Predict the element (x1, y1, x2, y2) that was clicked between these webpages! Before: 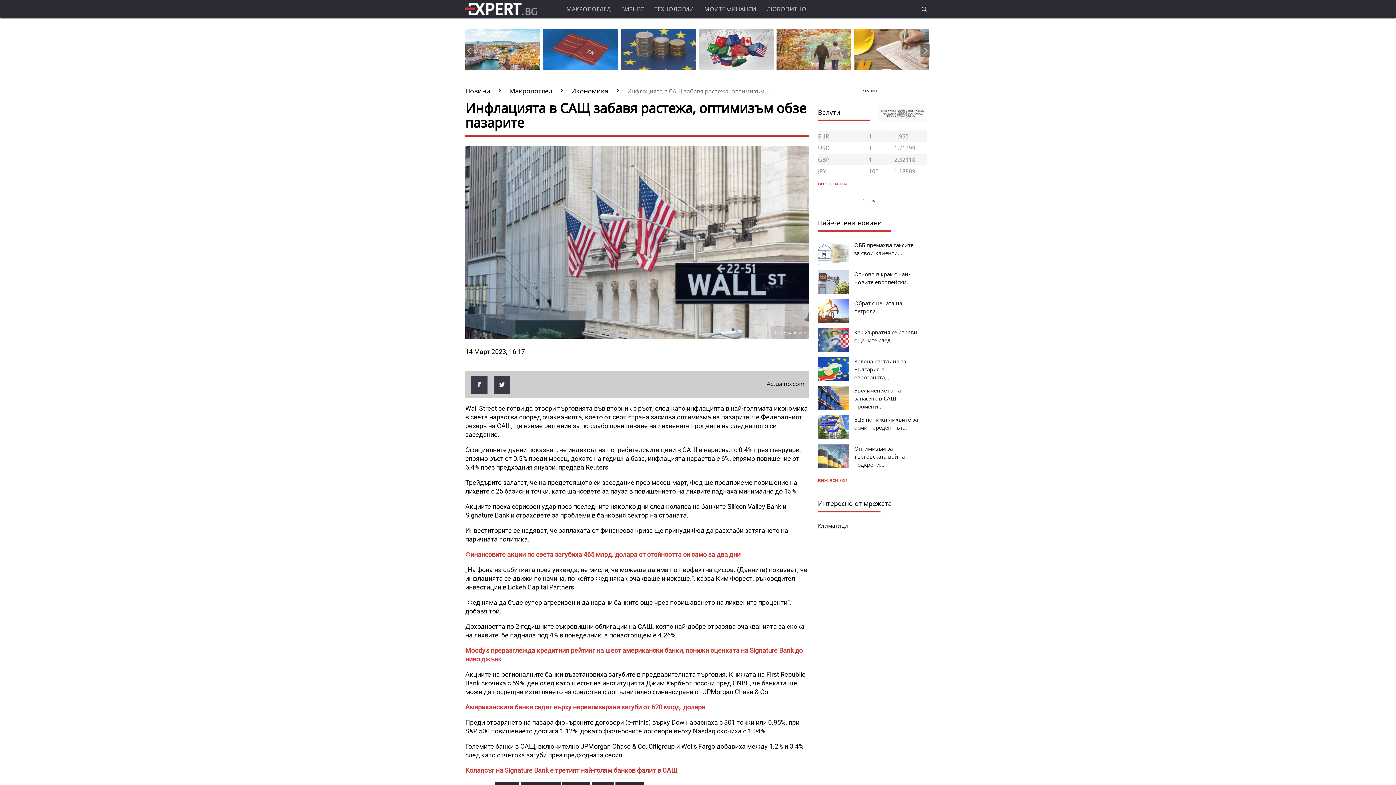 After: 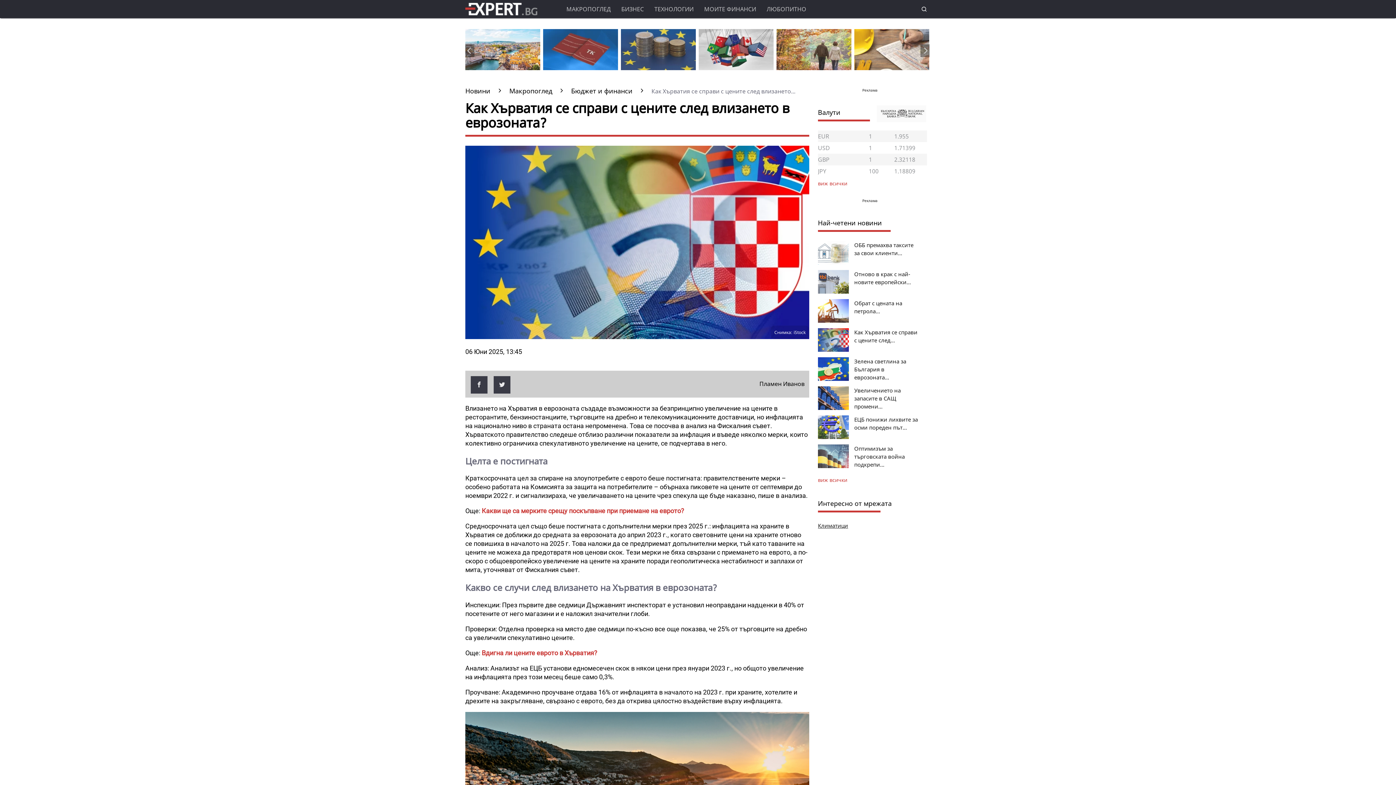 Action: bbox: (818, 346, 848, 353)